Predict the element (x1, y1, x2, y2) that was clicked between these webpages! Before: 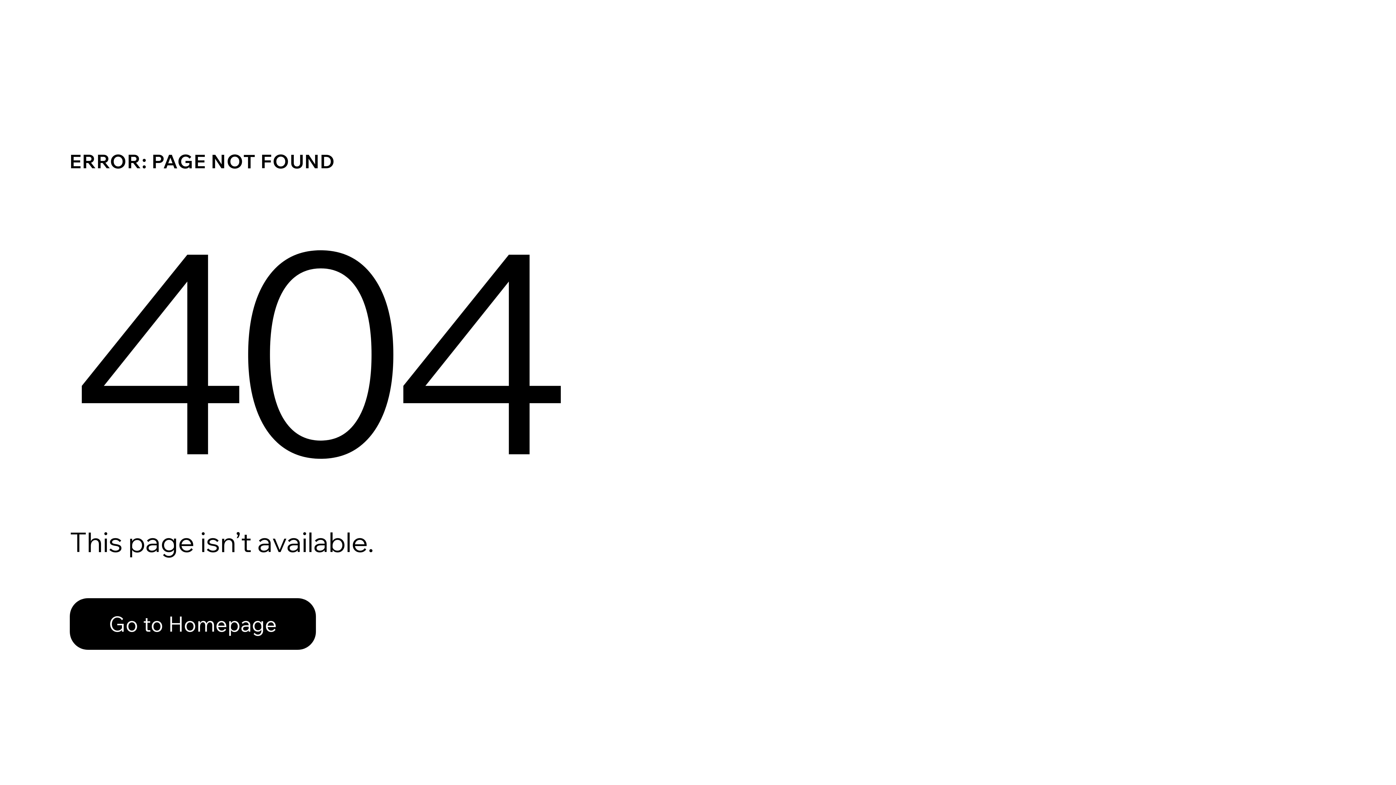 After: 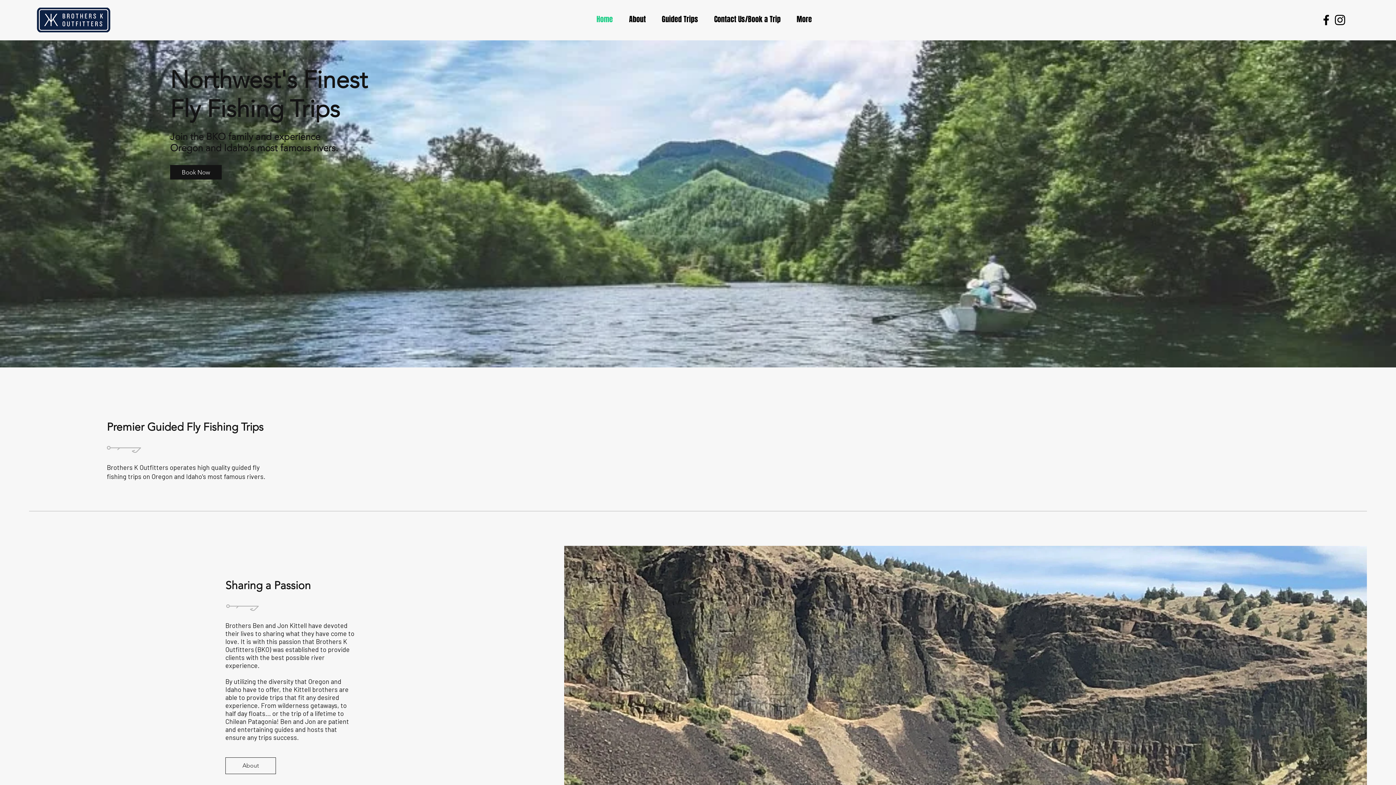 Action: label: Go to Homepage bbox: (69, 598, 316, 650)